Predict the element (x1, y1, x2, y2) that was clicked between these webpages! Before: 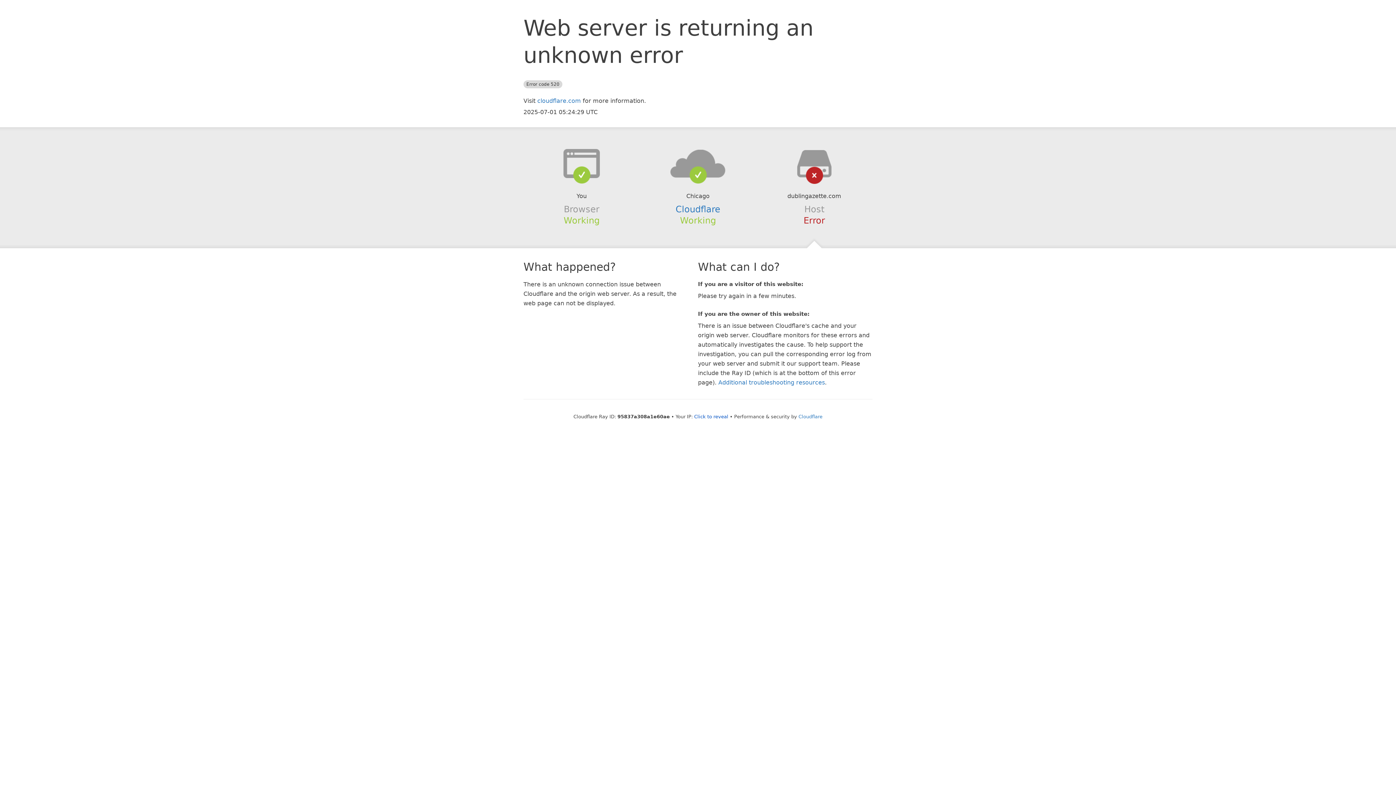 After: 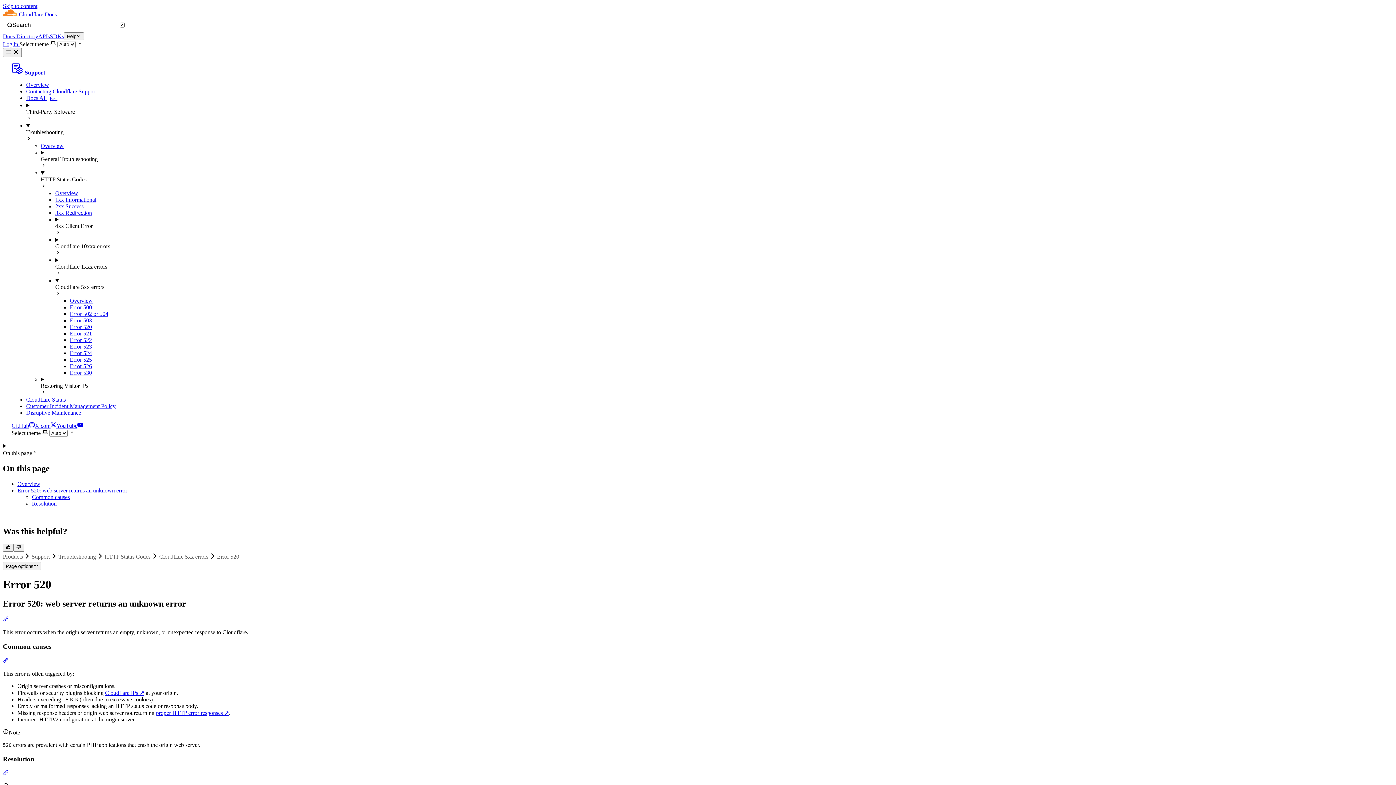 Action: bbox: (718, 379, 825, 386) label: Additional troubleshooting resources